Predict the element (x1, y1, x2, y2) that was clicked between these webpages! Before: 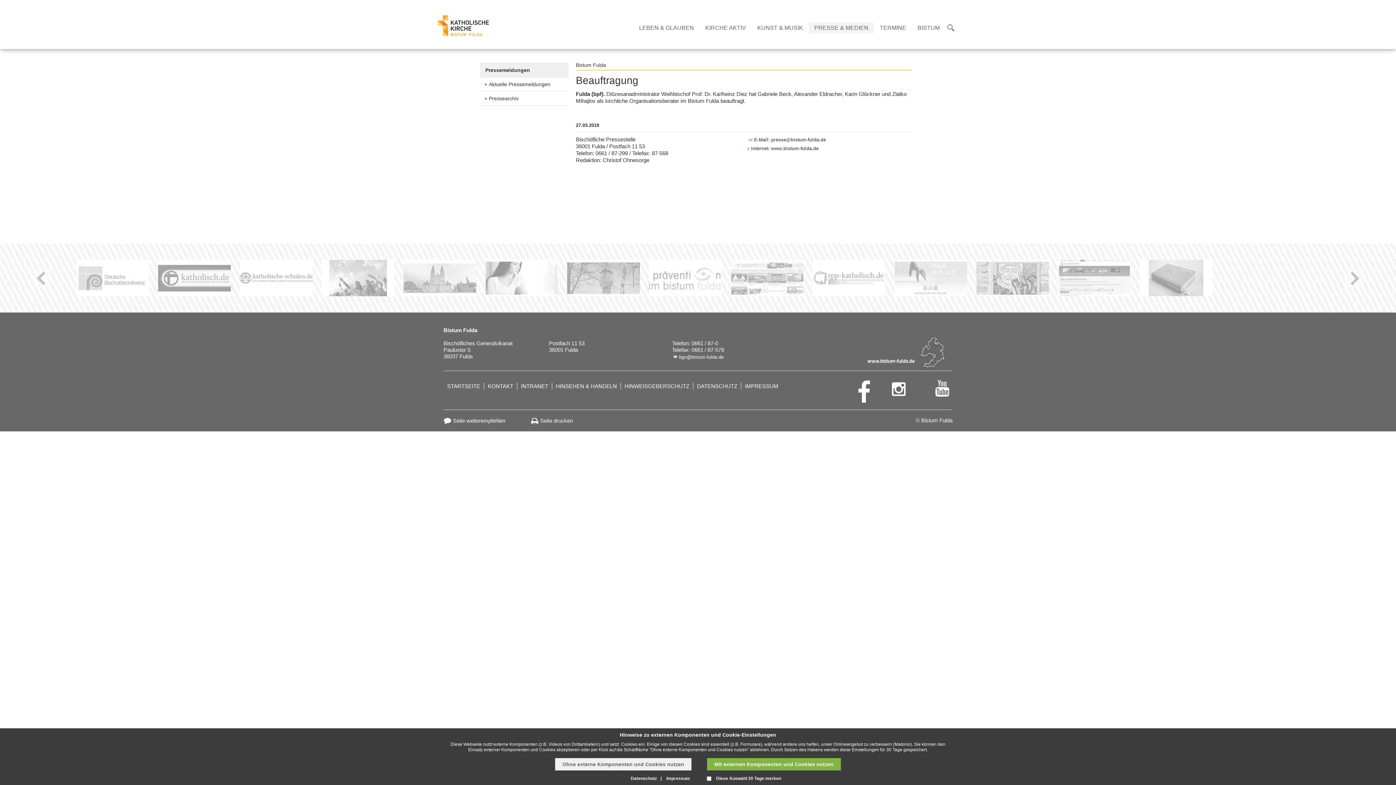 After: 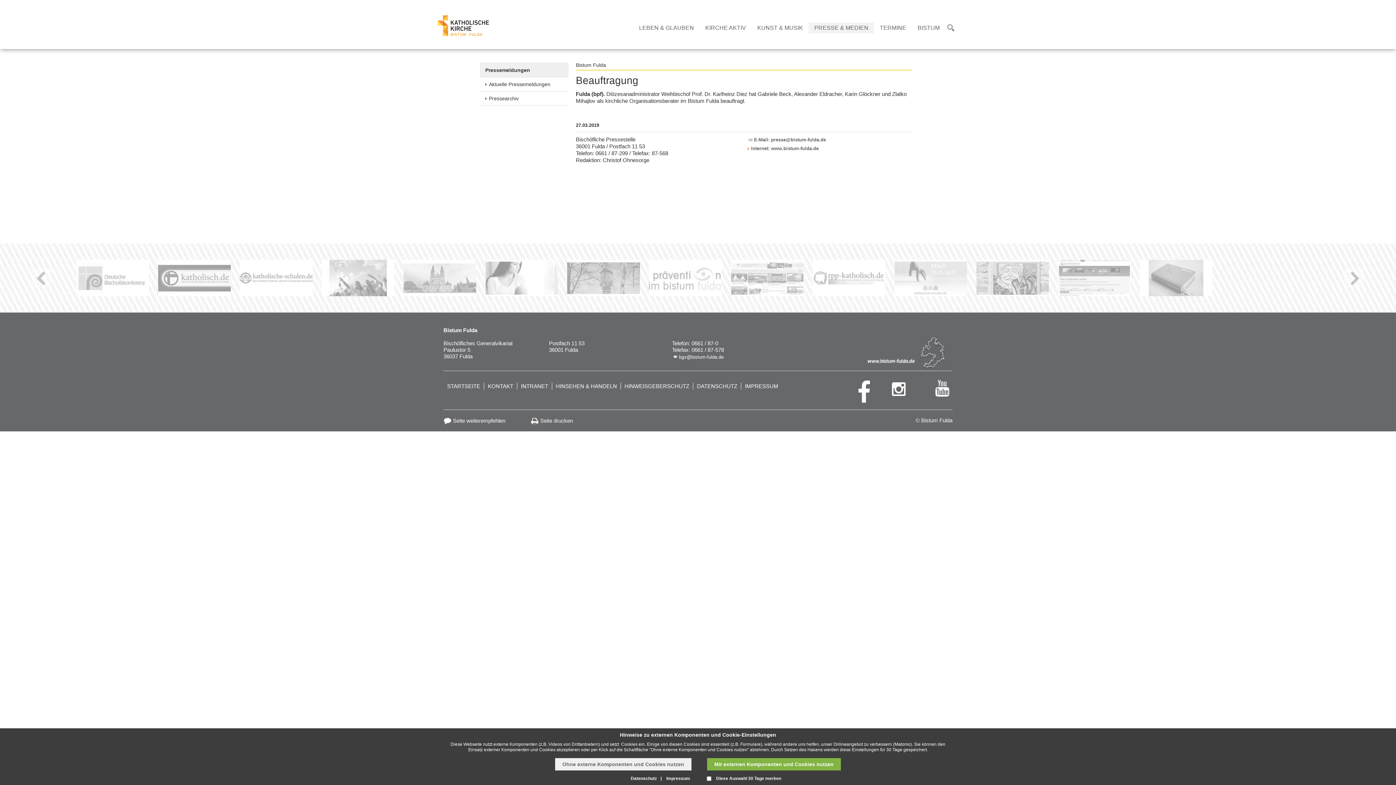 Action: bbox: (848, 376, 874, 402) label:  